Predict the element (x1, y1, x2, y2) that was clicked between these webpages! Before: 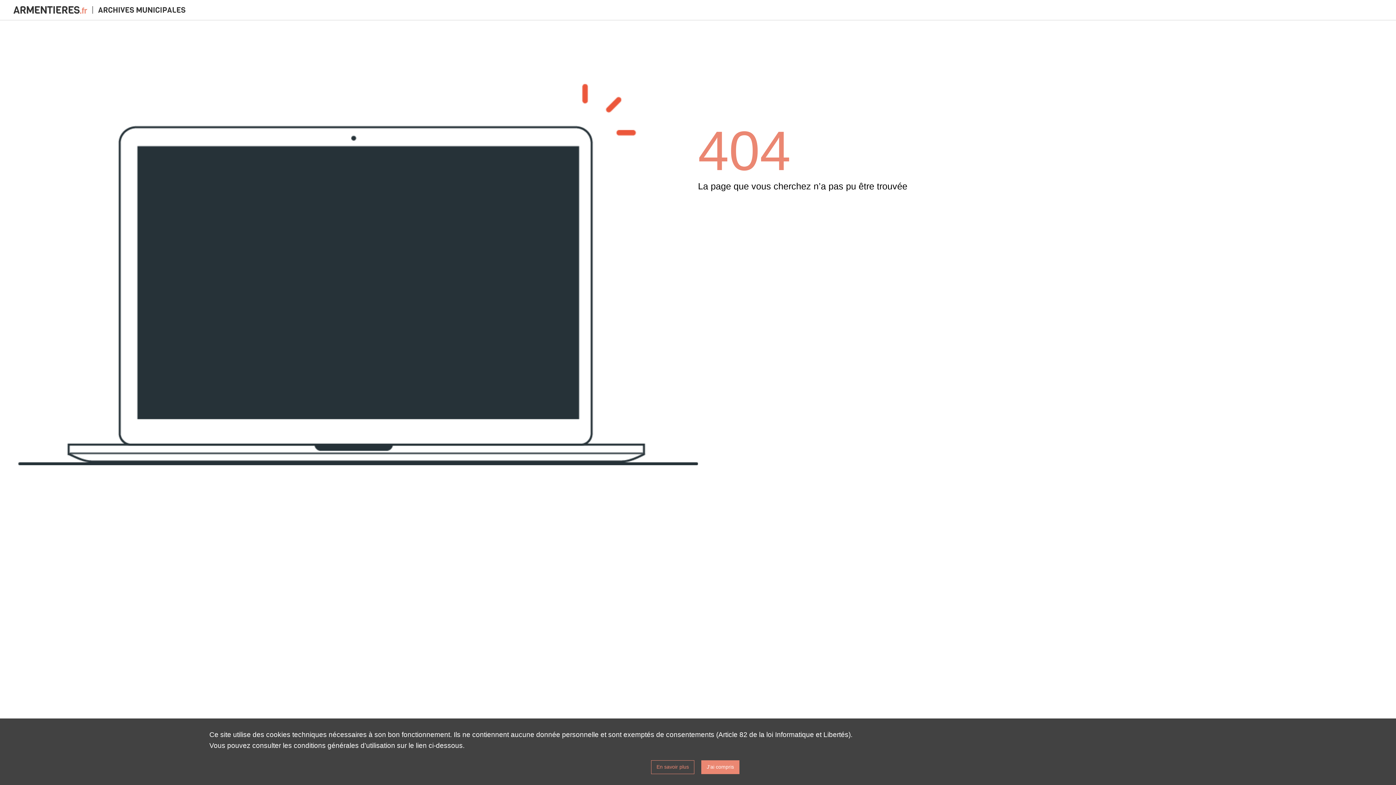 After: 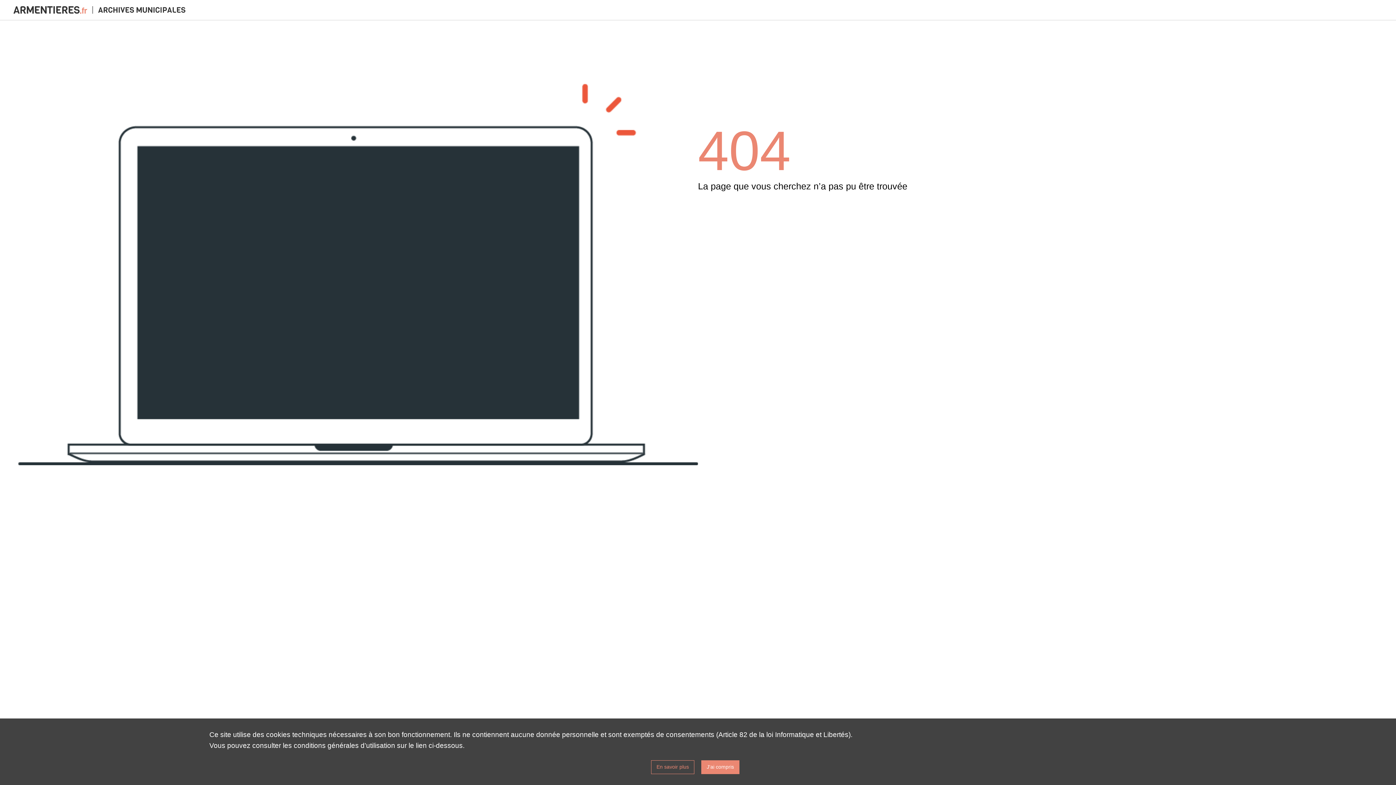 Action: bbox: (651, 760, 694, 774) label: En savoir plus